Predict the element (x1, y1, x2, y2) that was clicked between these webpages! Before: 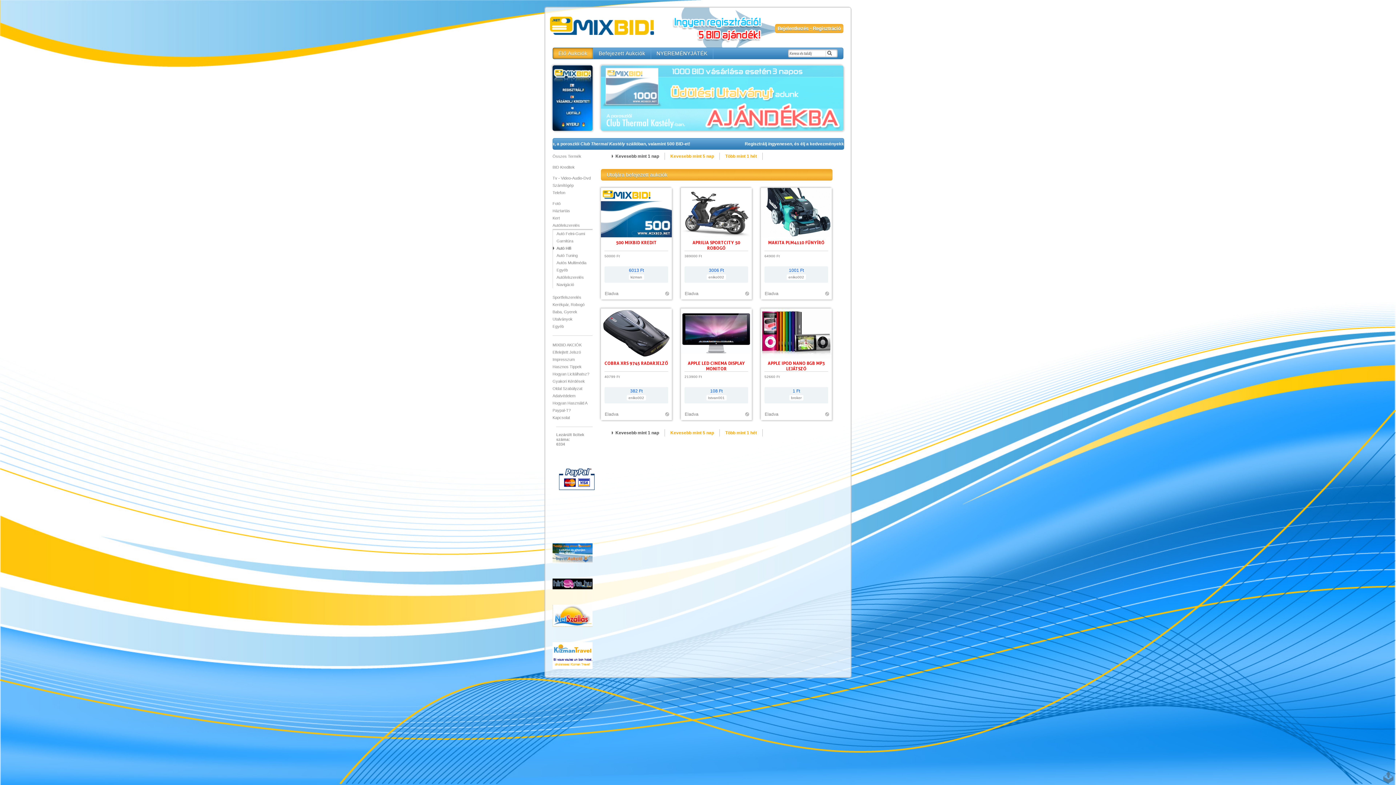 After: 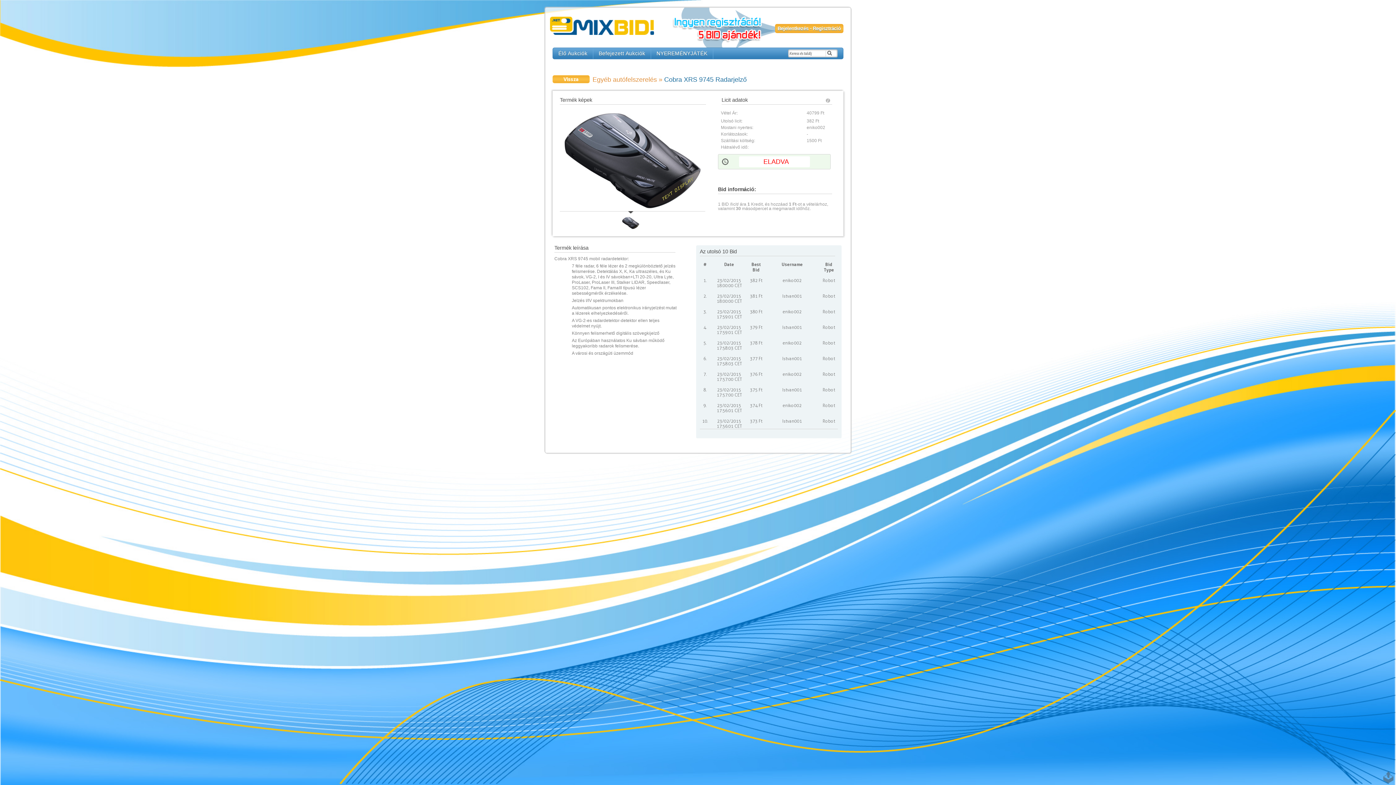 Action: bbox: (601, 354, 672, 359)